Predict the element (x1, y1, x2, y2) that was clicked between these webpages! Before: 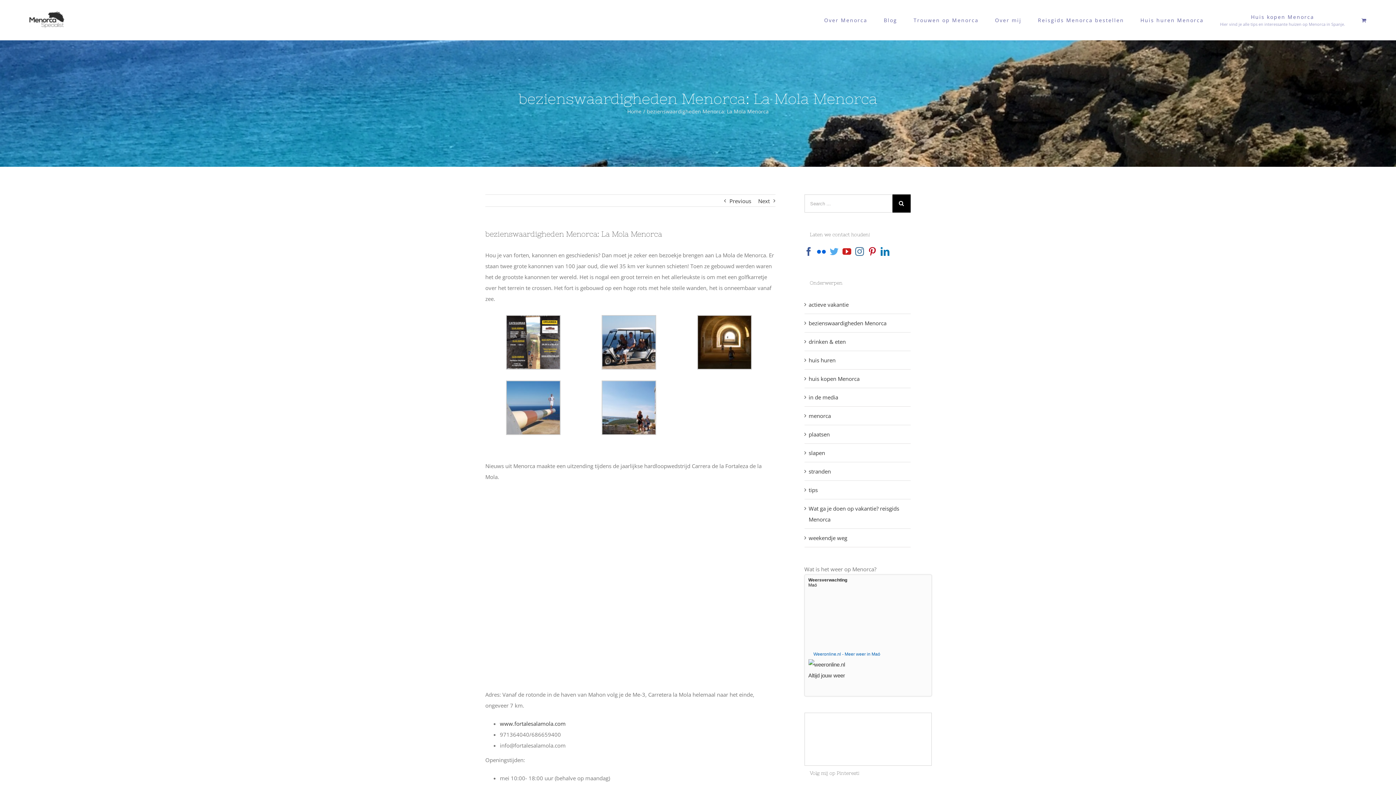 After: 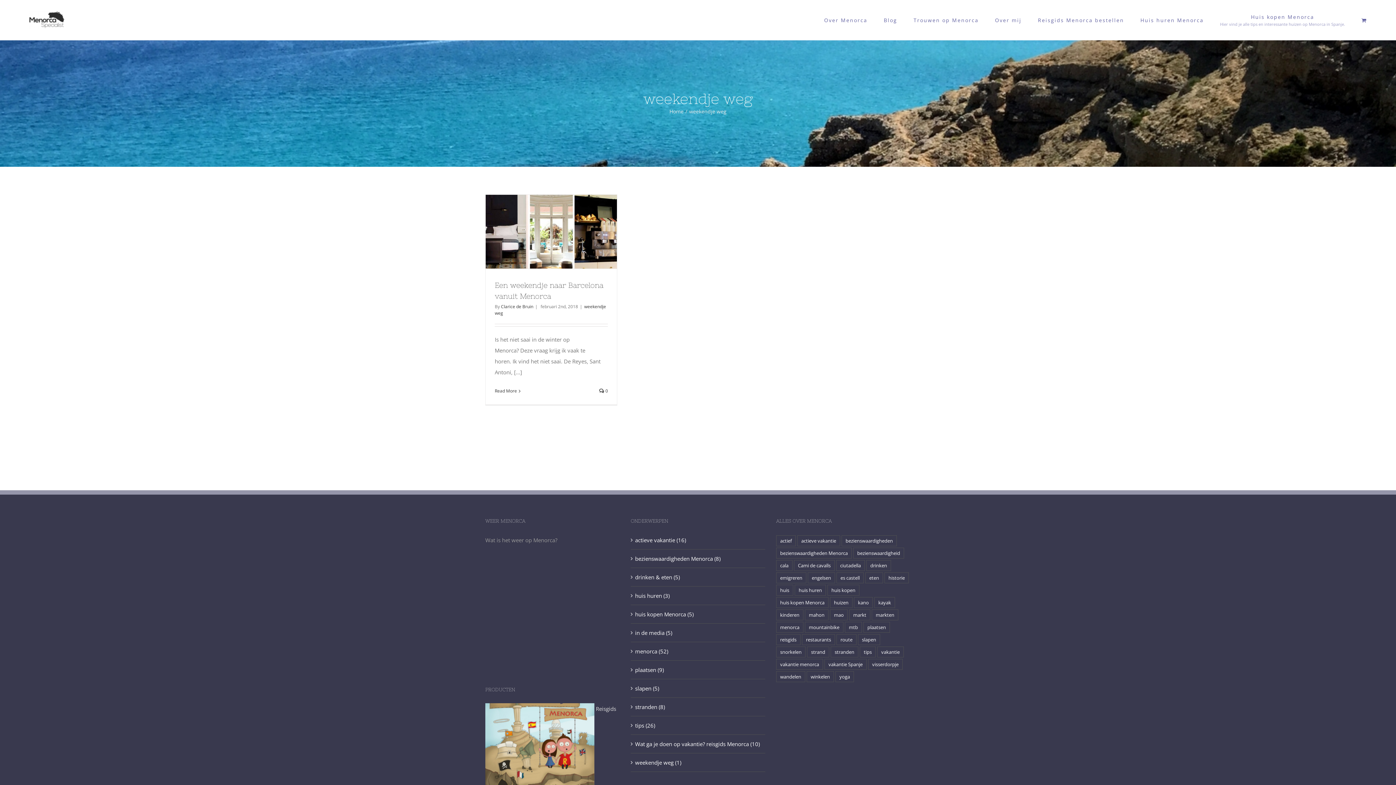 Action: label: weekendje weg bbox: (808, 532, 907, 543)